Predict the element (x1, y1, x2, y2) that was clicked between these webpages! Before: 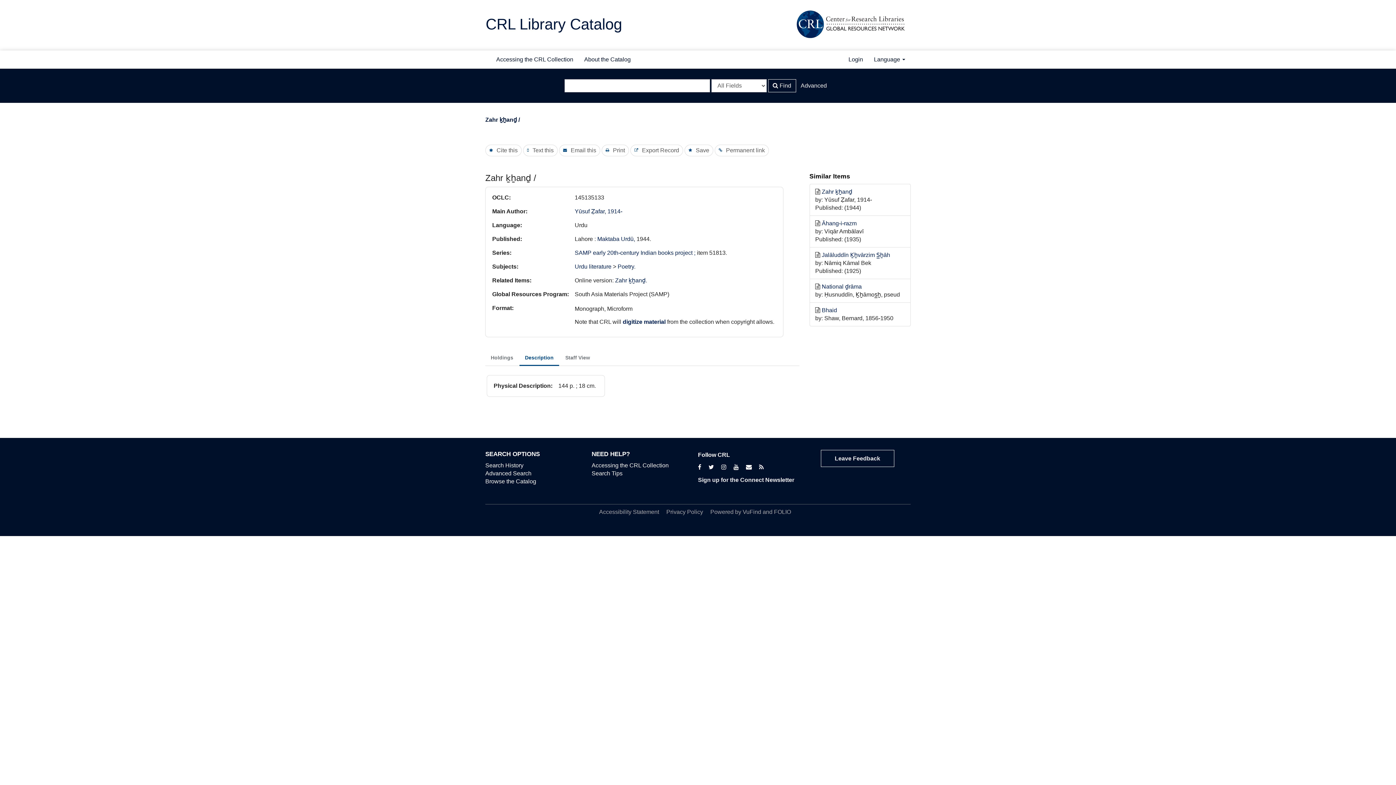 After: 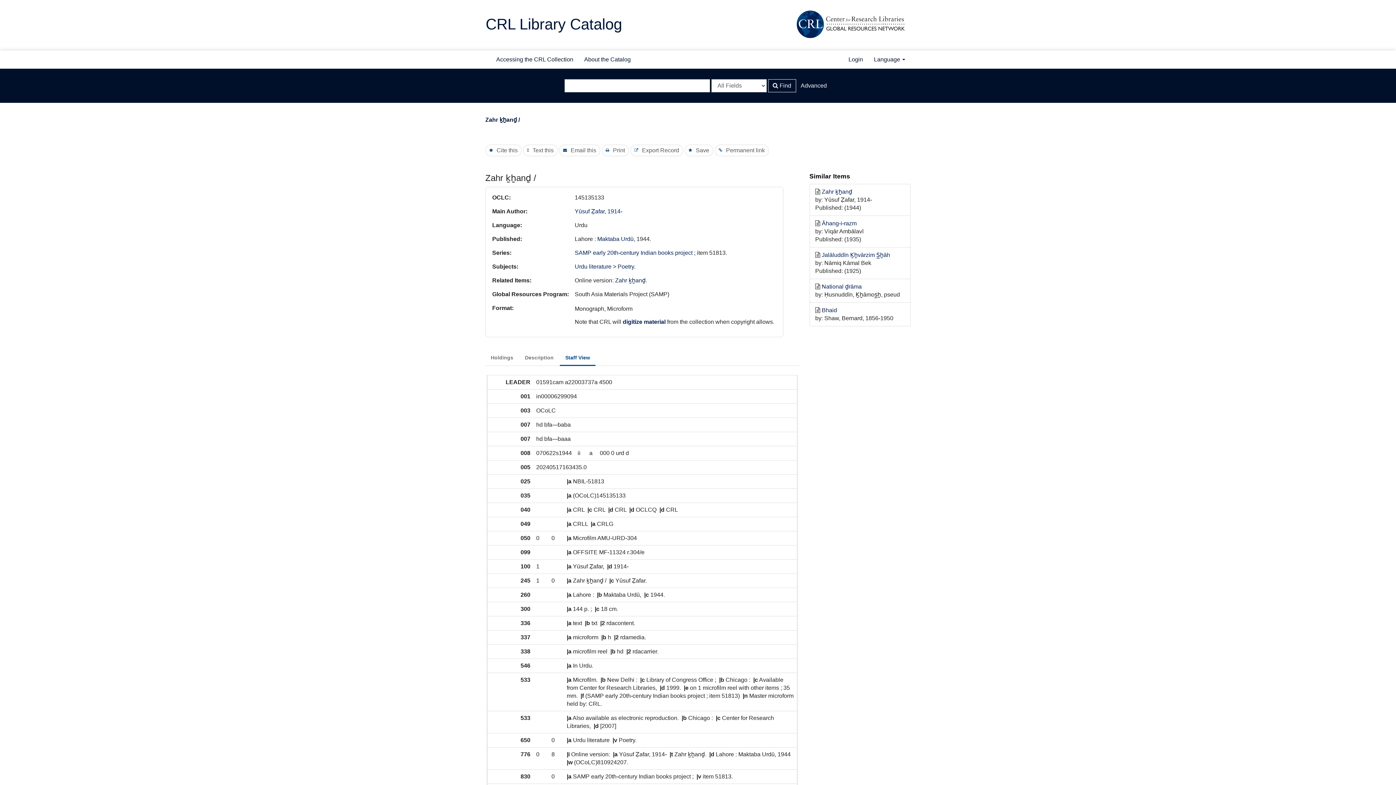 Action: bbox: (560, 350, 595, 364) label: Staff View